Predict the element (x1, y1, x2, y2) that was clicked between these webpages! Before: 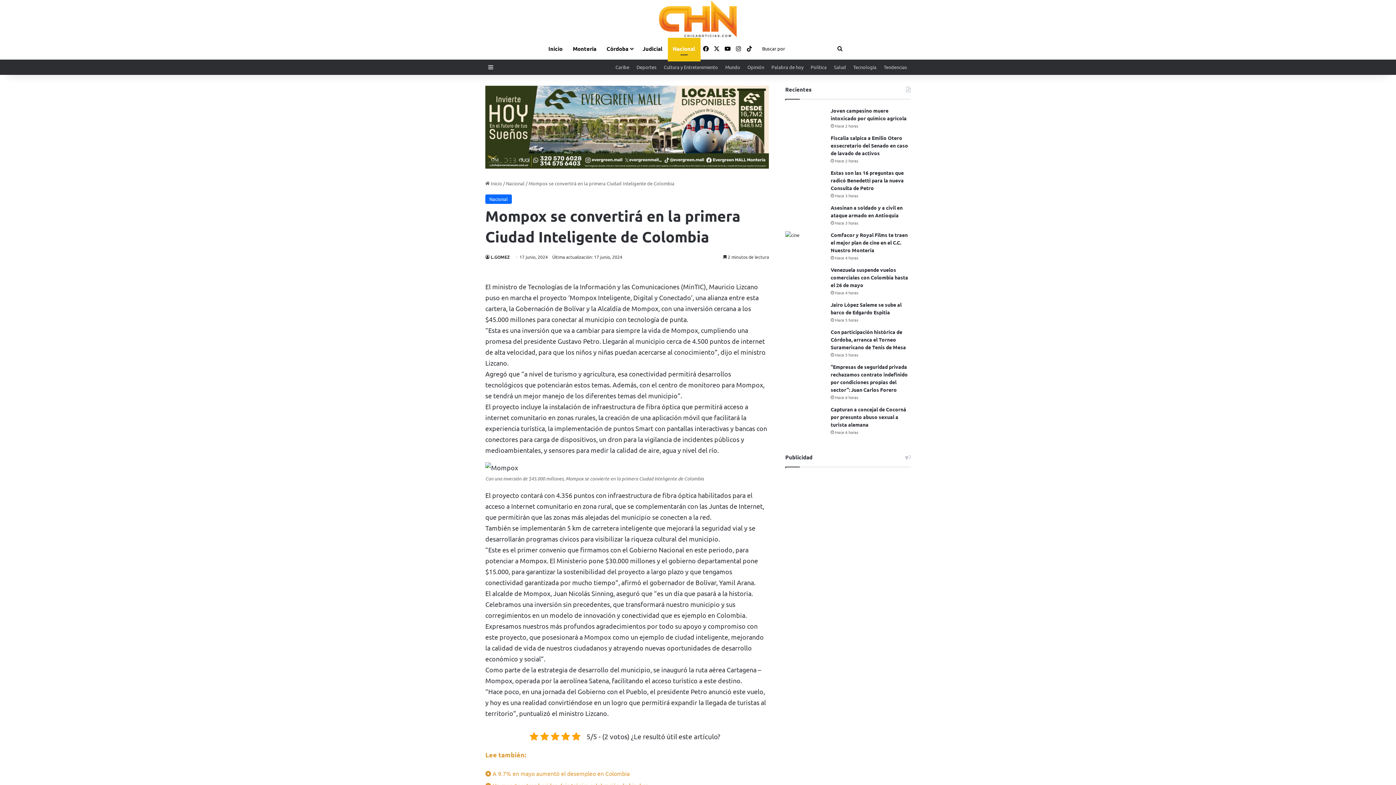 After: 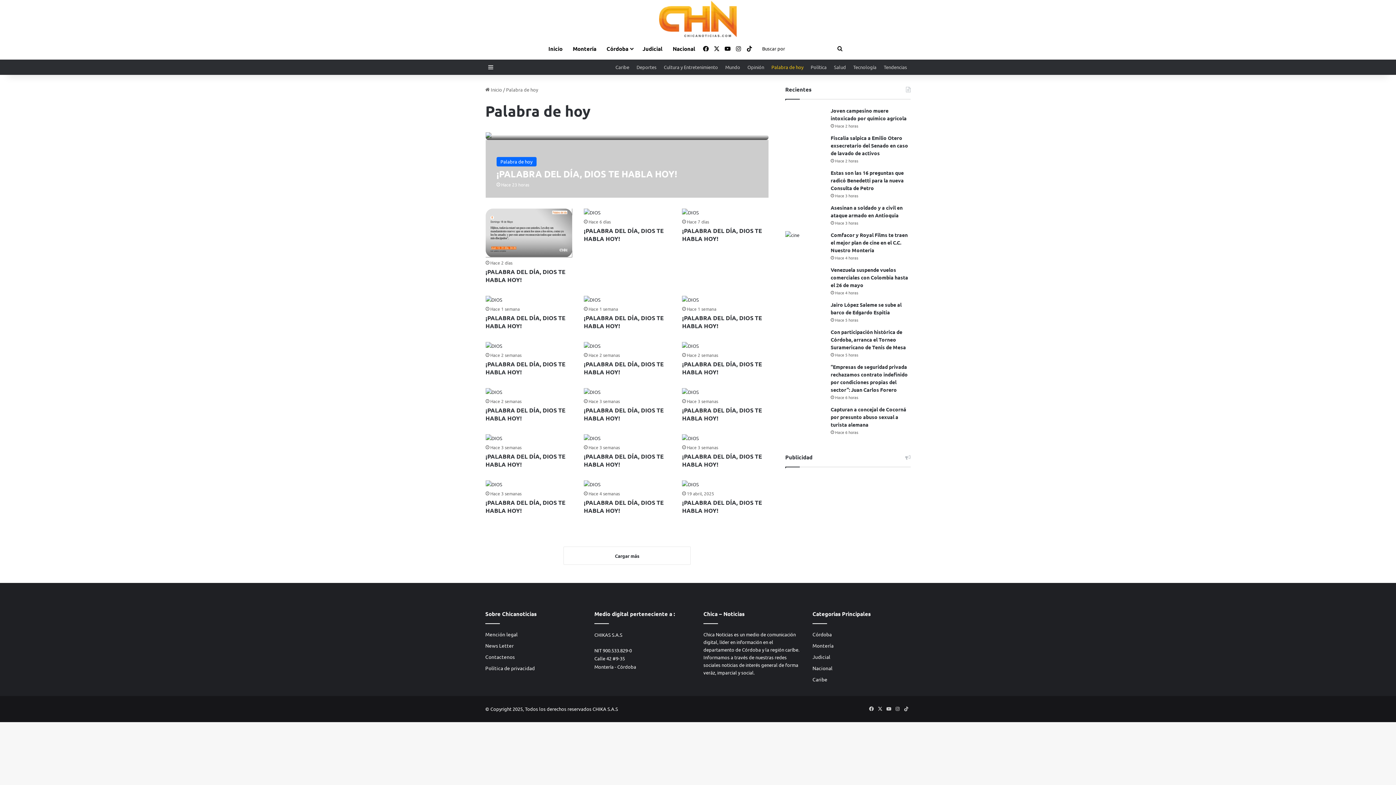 Action: bbox: (768, 60, 807, 74) label: Palabra de hoy